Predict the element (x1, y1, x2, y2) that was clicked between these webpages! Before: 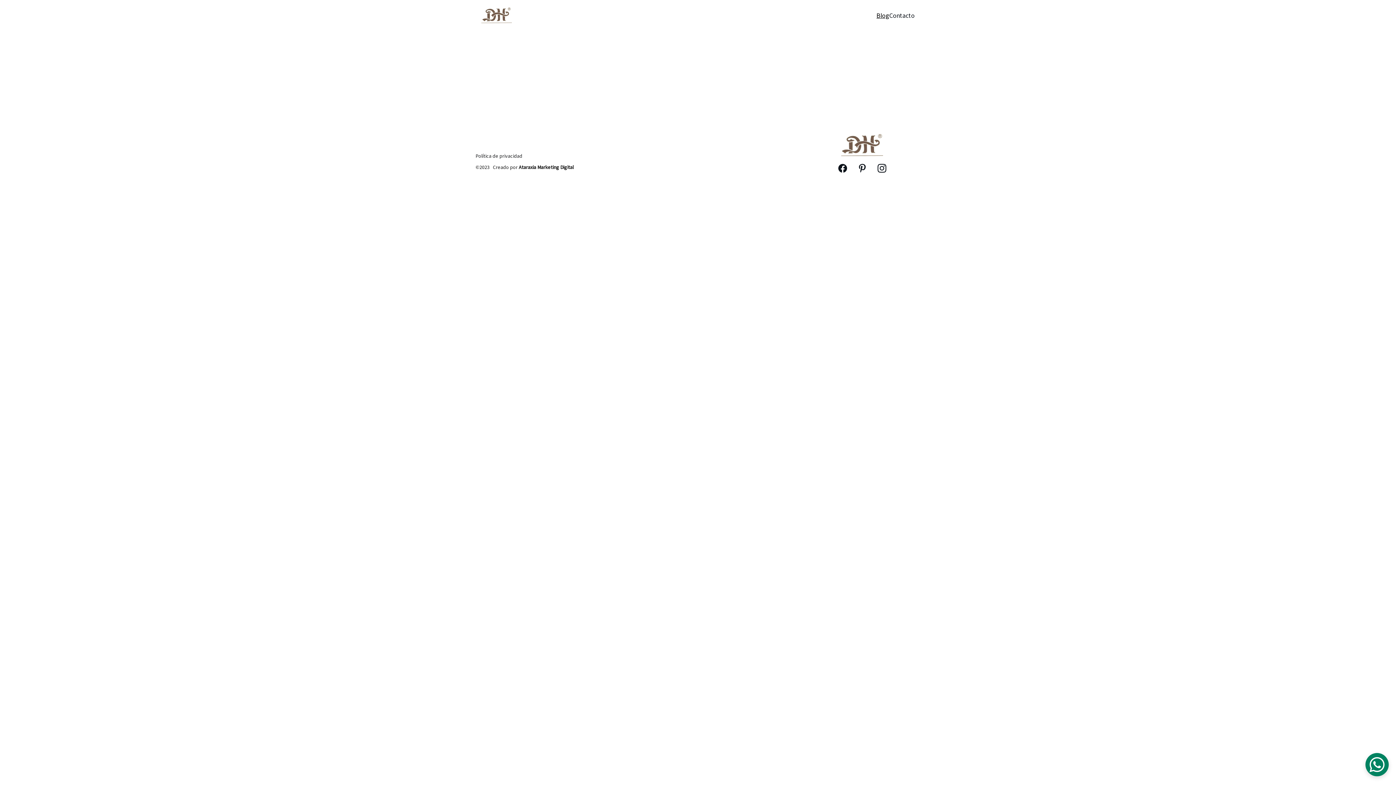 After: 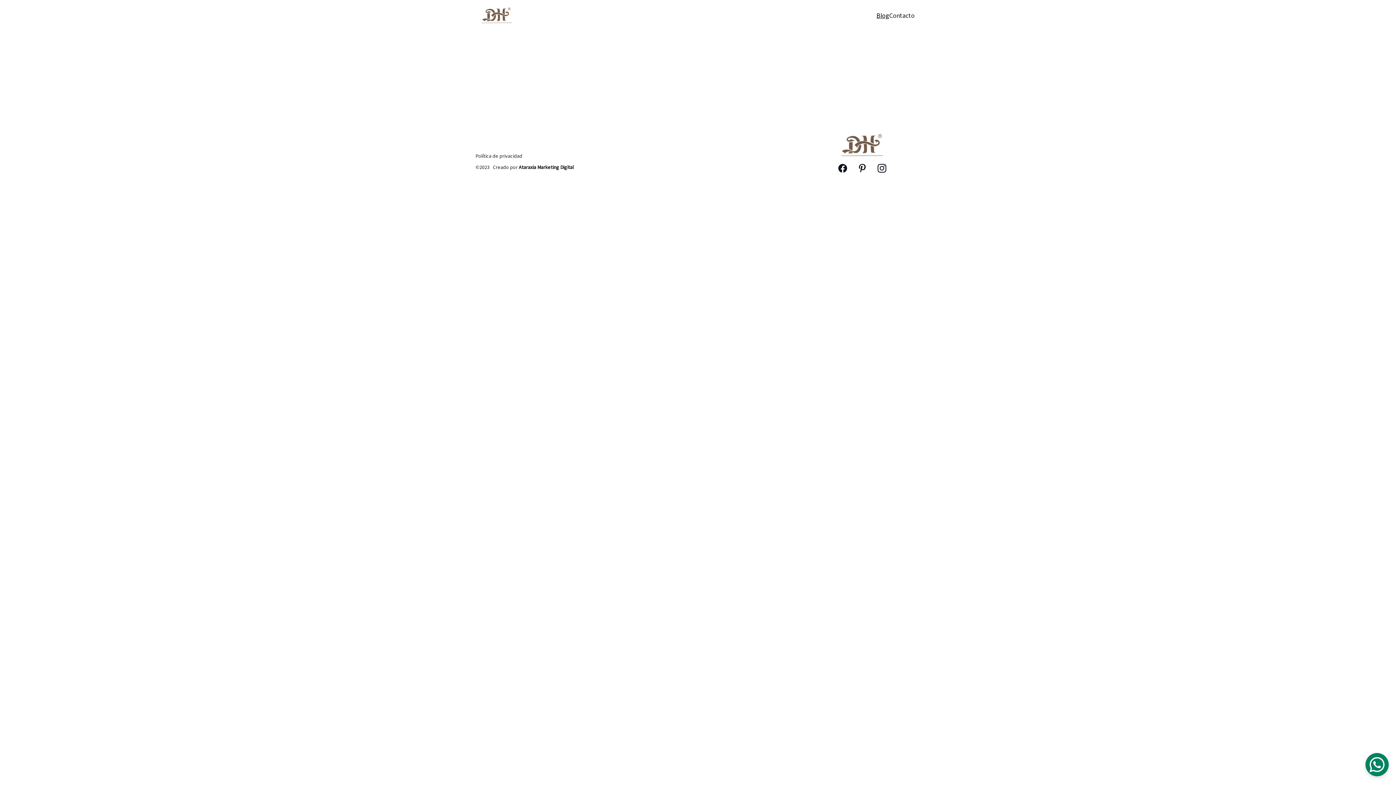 Action: bbox: (1365, 753, 1389, 776)